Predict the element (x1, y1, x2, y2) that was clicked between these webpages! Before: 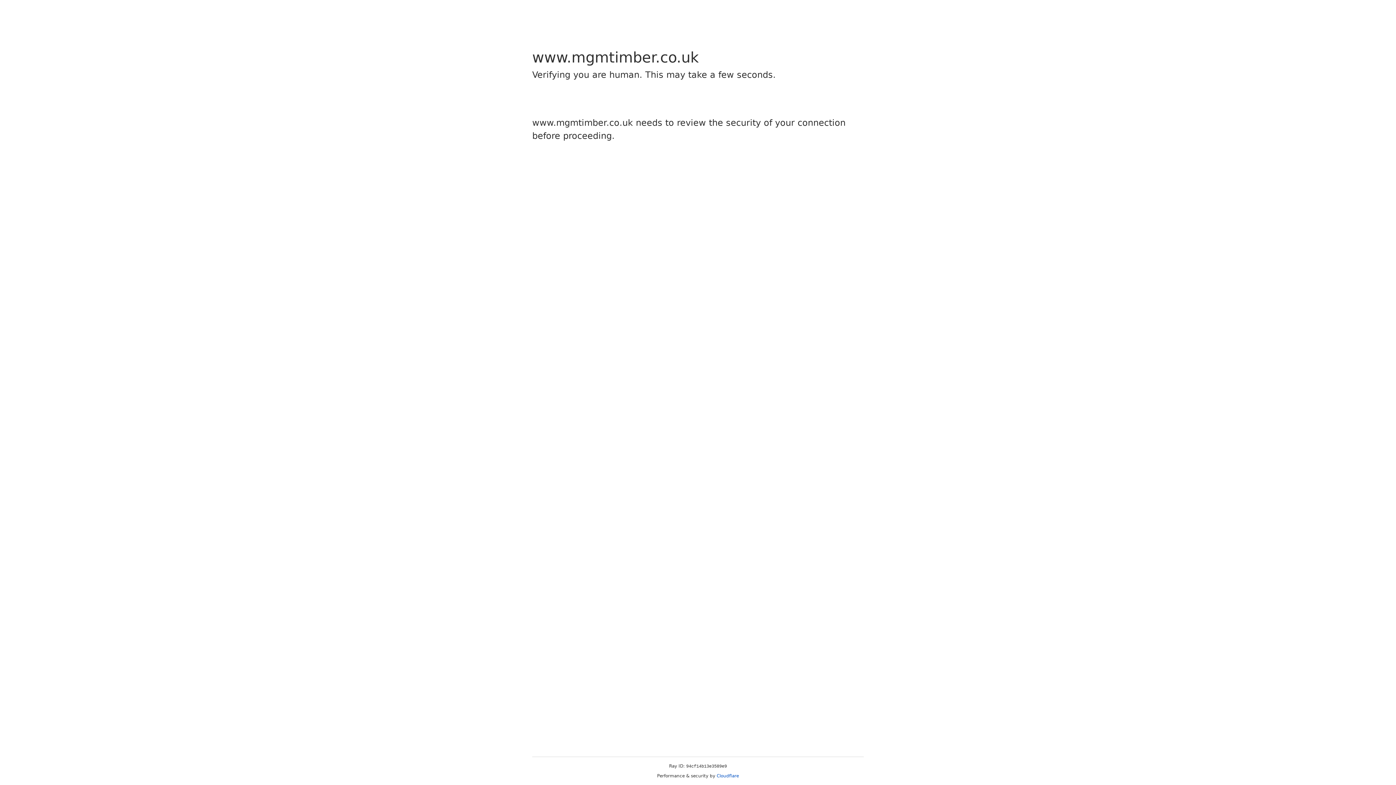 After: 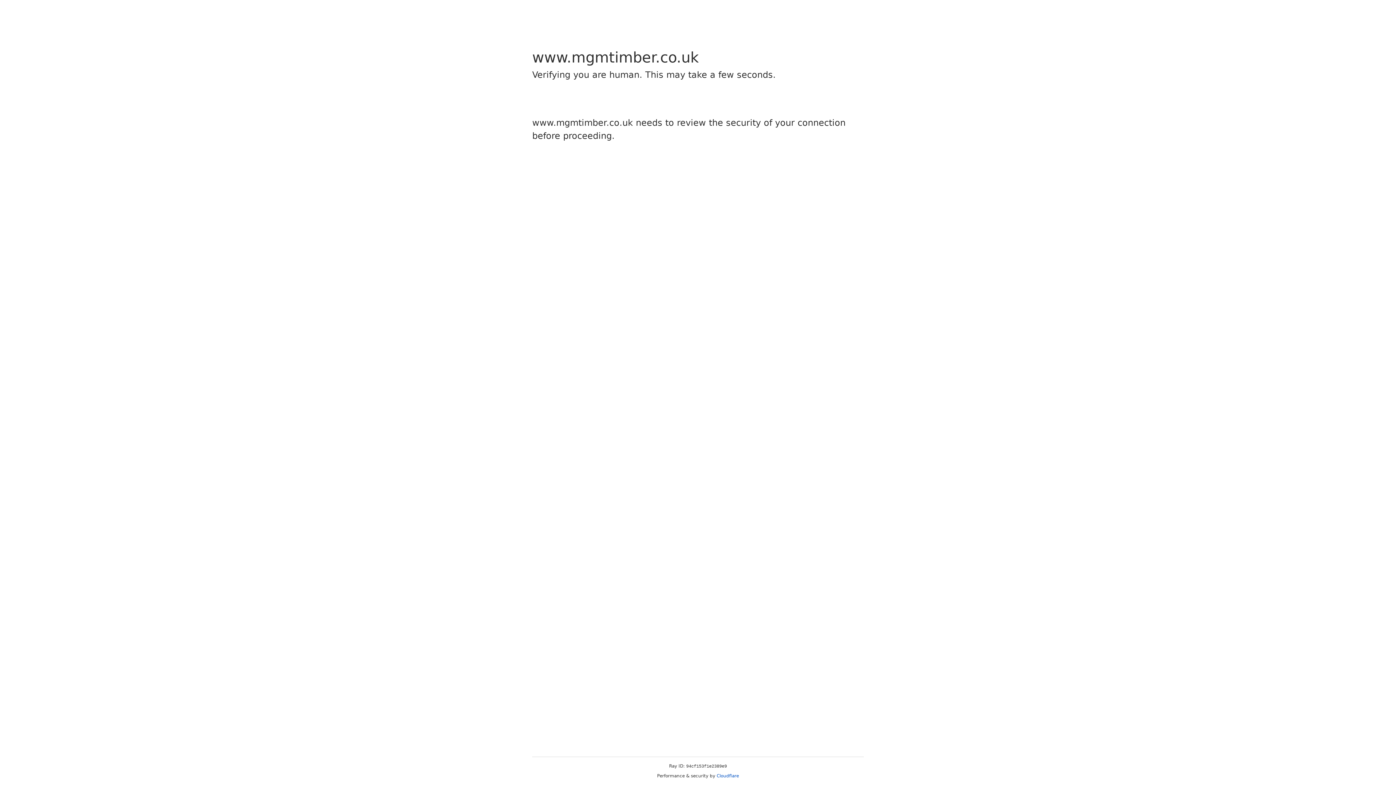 Action: bbox: (716, 773, 739, 778) label: Cloudflare